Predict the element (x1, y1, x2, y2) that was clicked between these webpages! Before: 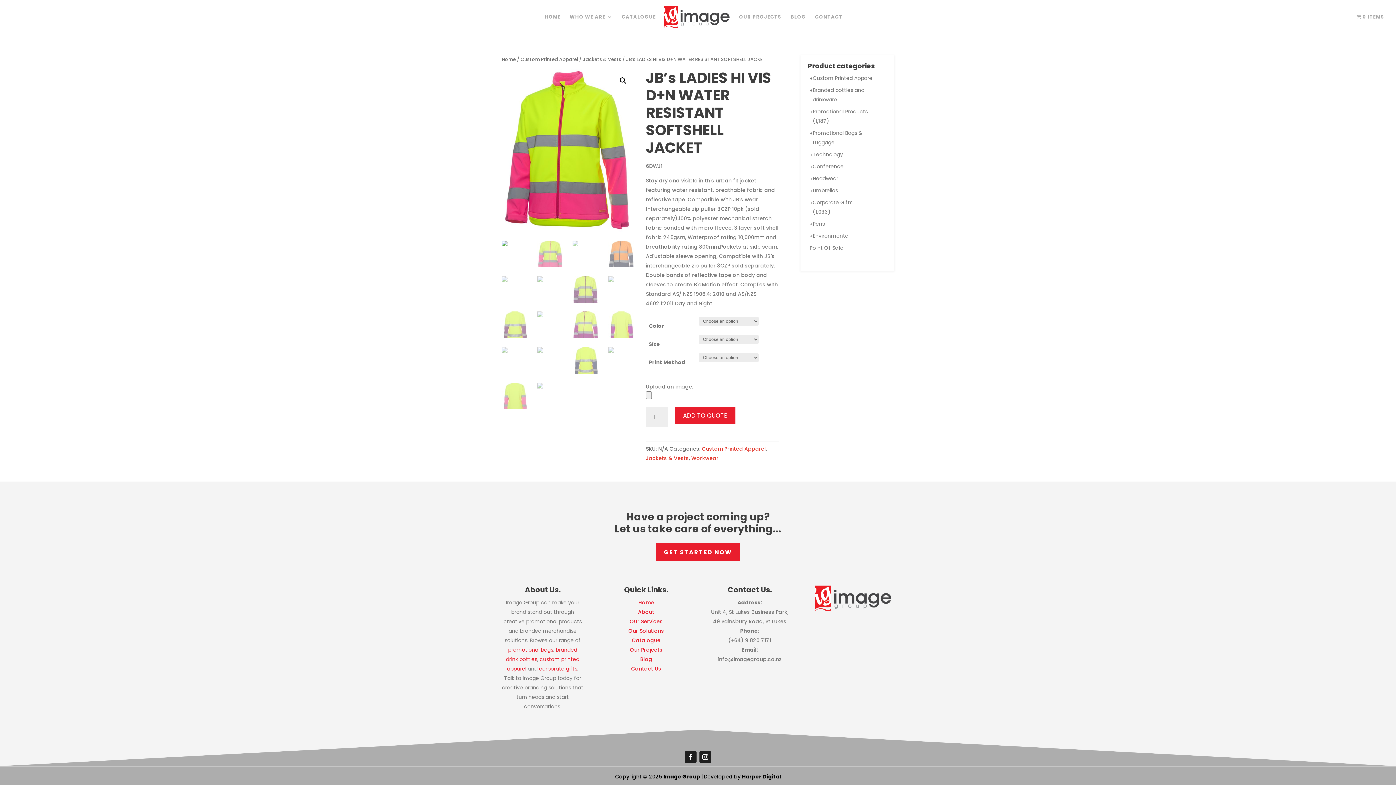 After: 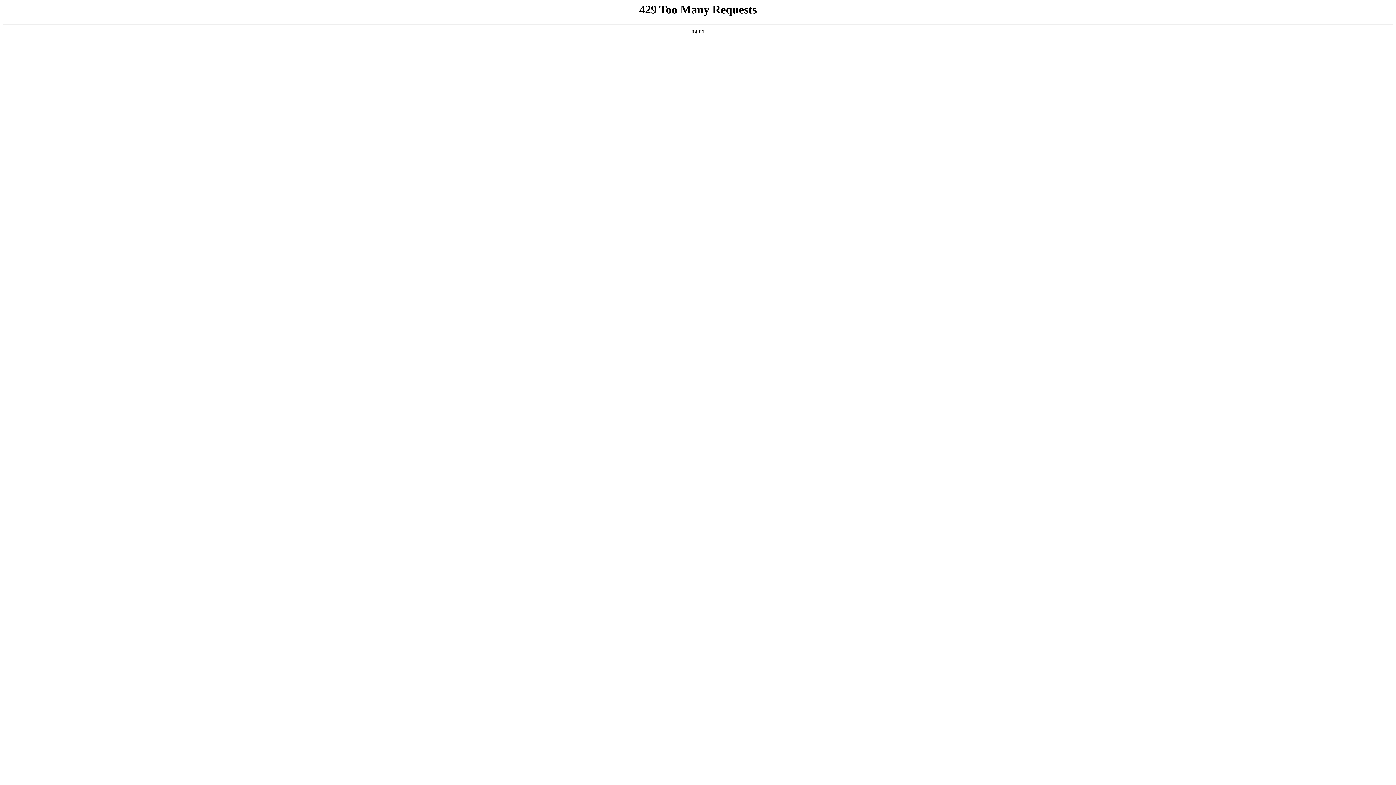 Action: bbox: (630, 646, 662, 653) label: Our Projects